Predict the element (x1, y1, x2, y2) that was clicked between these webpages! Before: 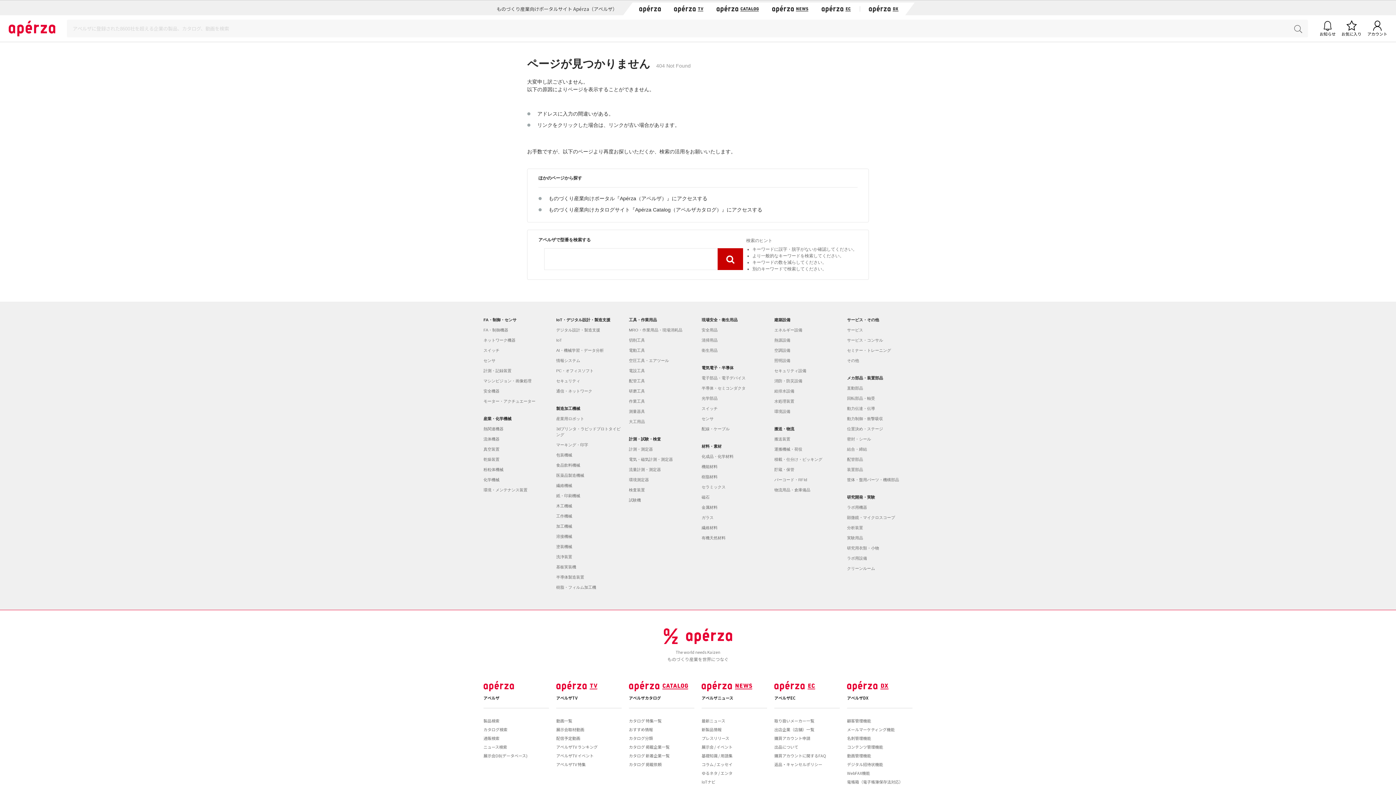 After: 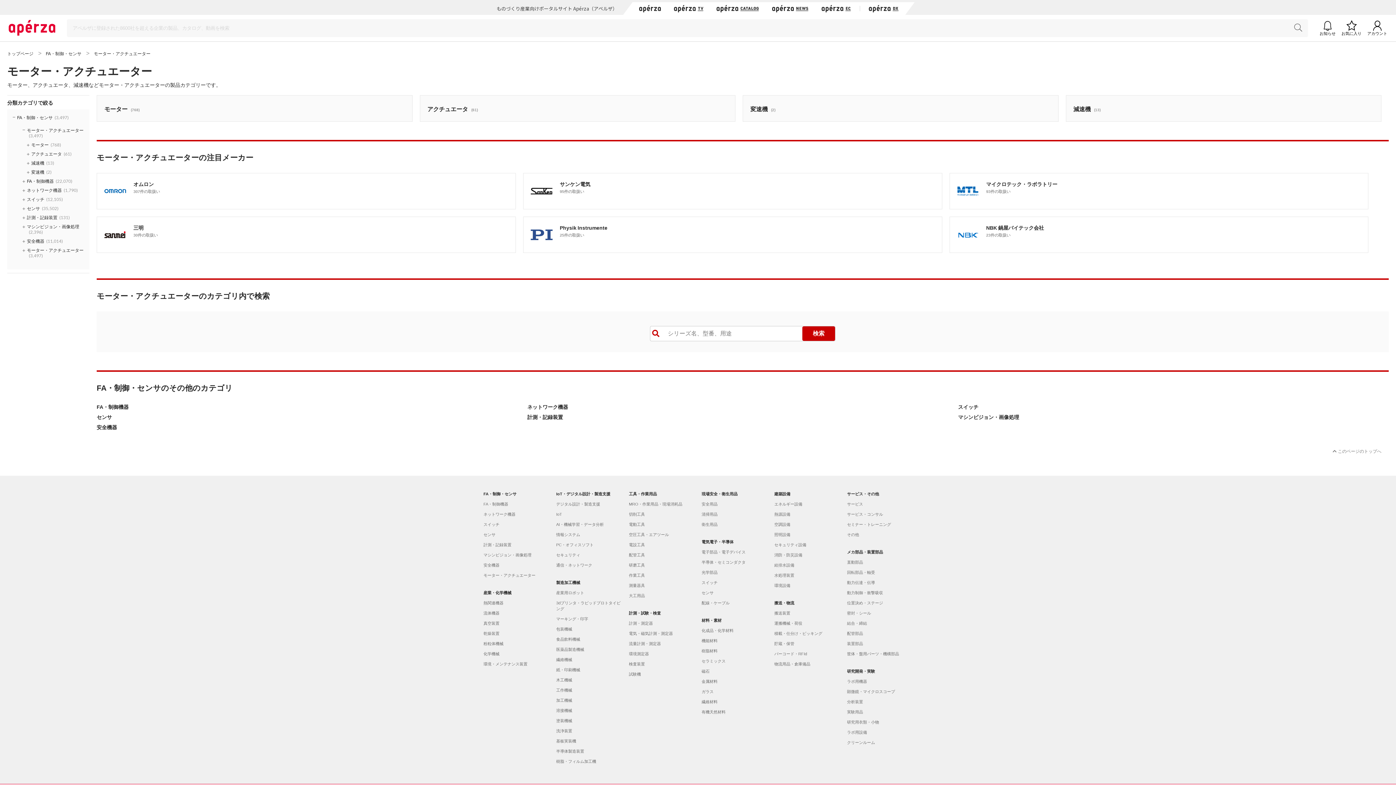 Action: label: モーター・アクチュエーター bbox: (483, 398, 549, 404)